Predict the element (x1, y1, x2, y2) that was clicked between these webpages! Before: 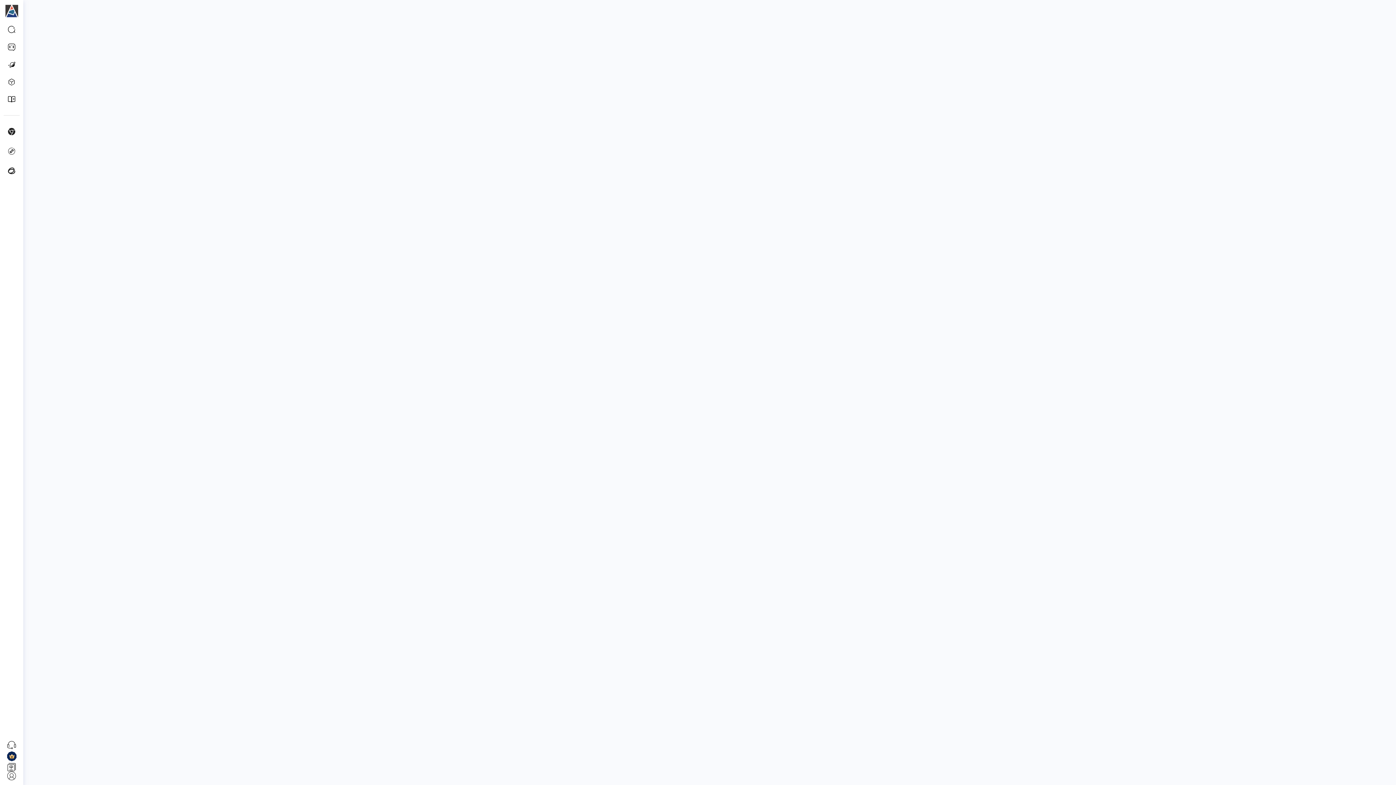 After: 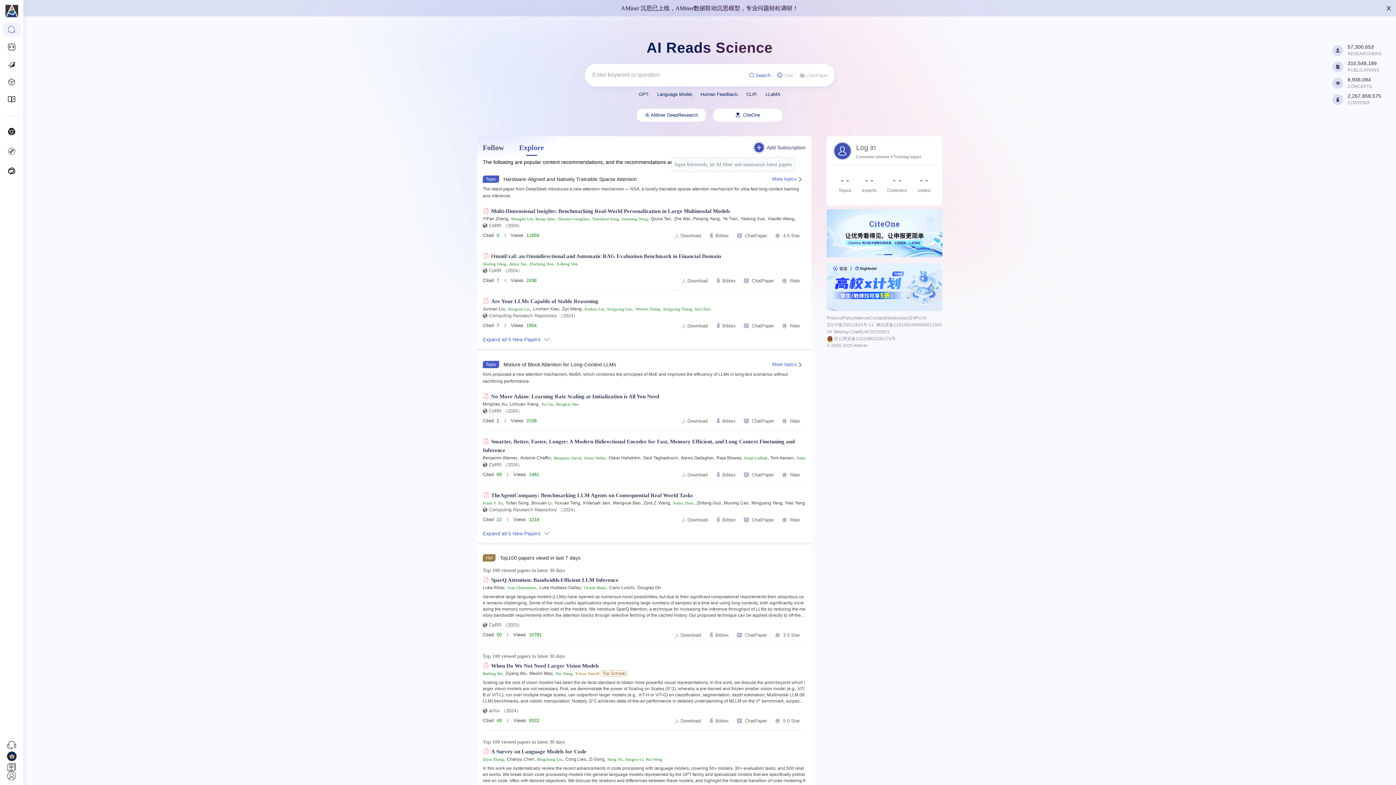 Action: bbox: (0, 4, 23, 20)